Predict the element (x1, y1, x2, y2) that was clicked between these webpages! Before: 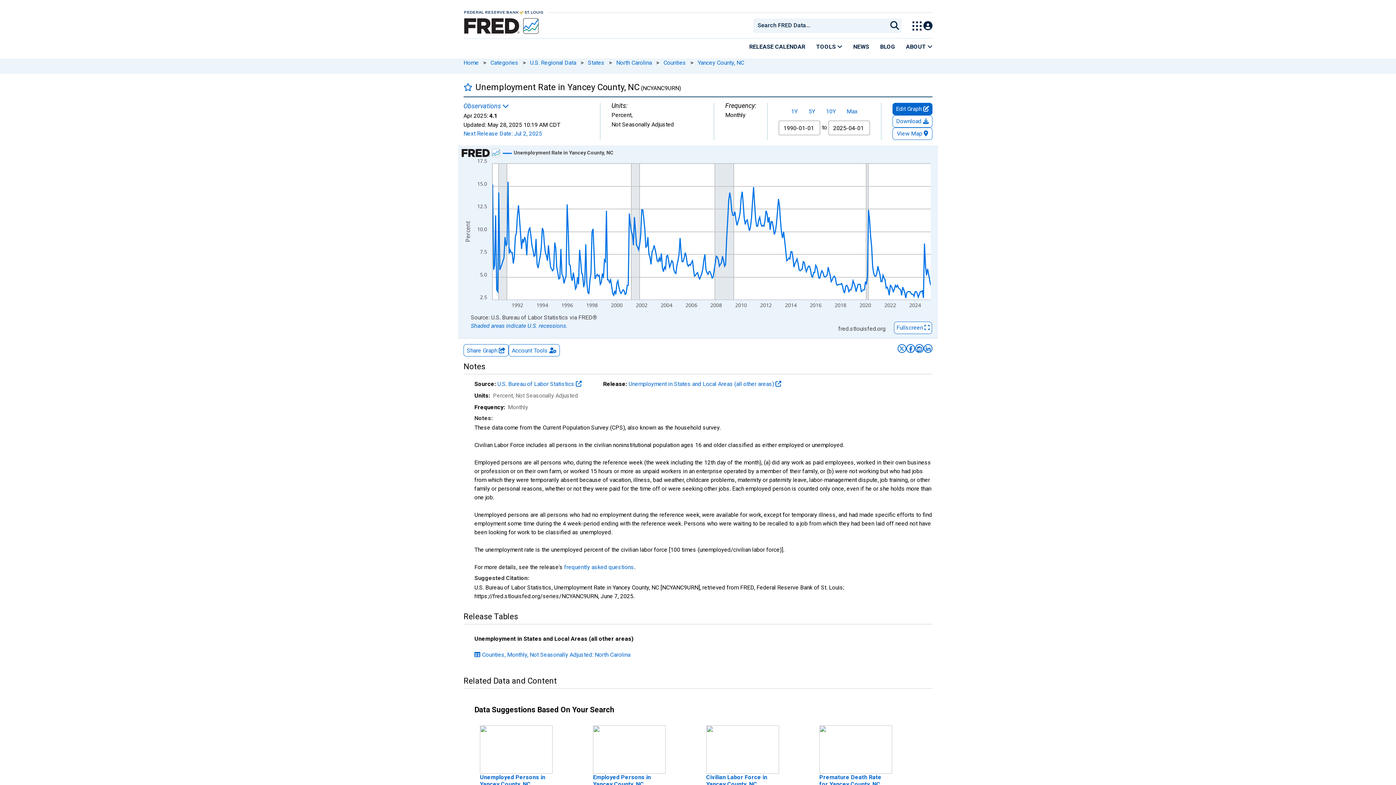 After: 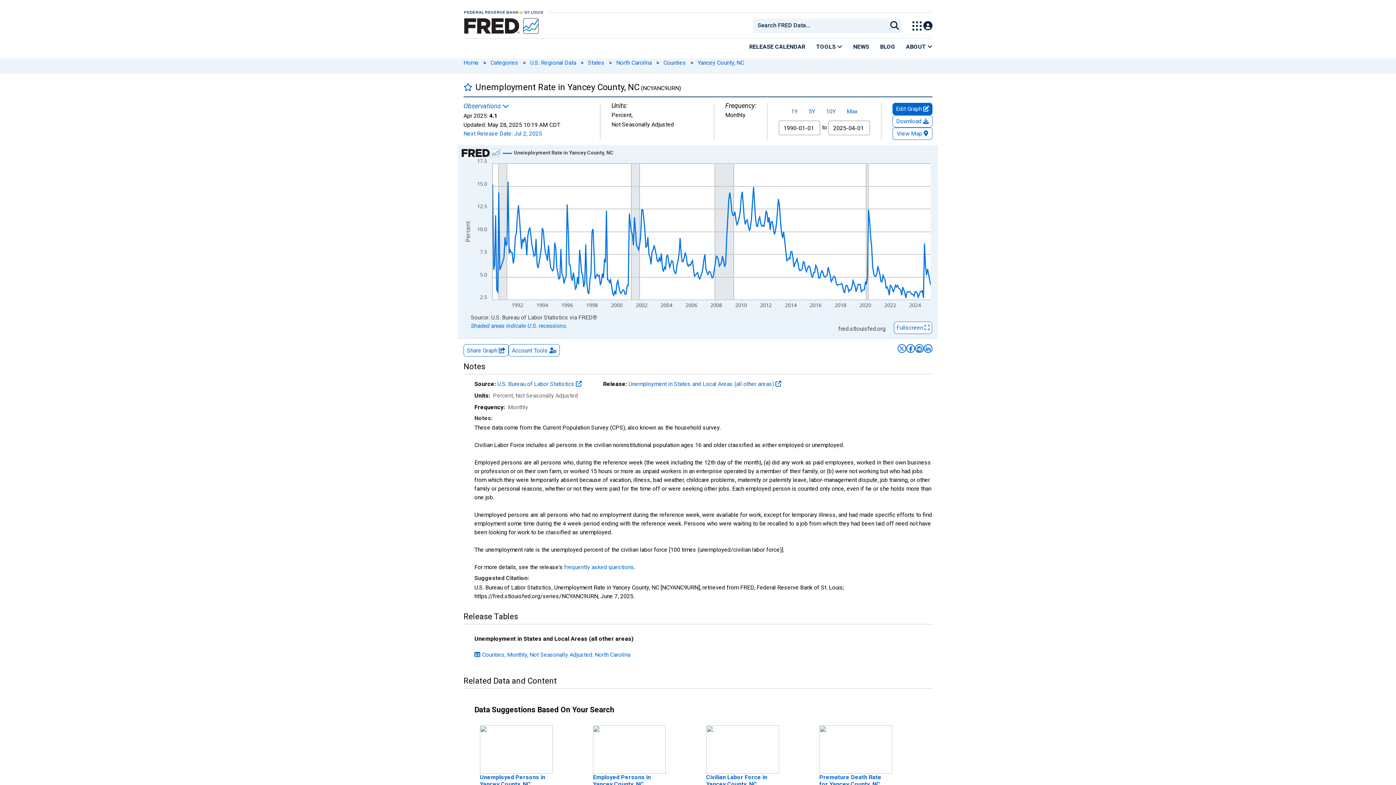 Action: bbox: (706, 746, 779, 752)